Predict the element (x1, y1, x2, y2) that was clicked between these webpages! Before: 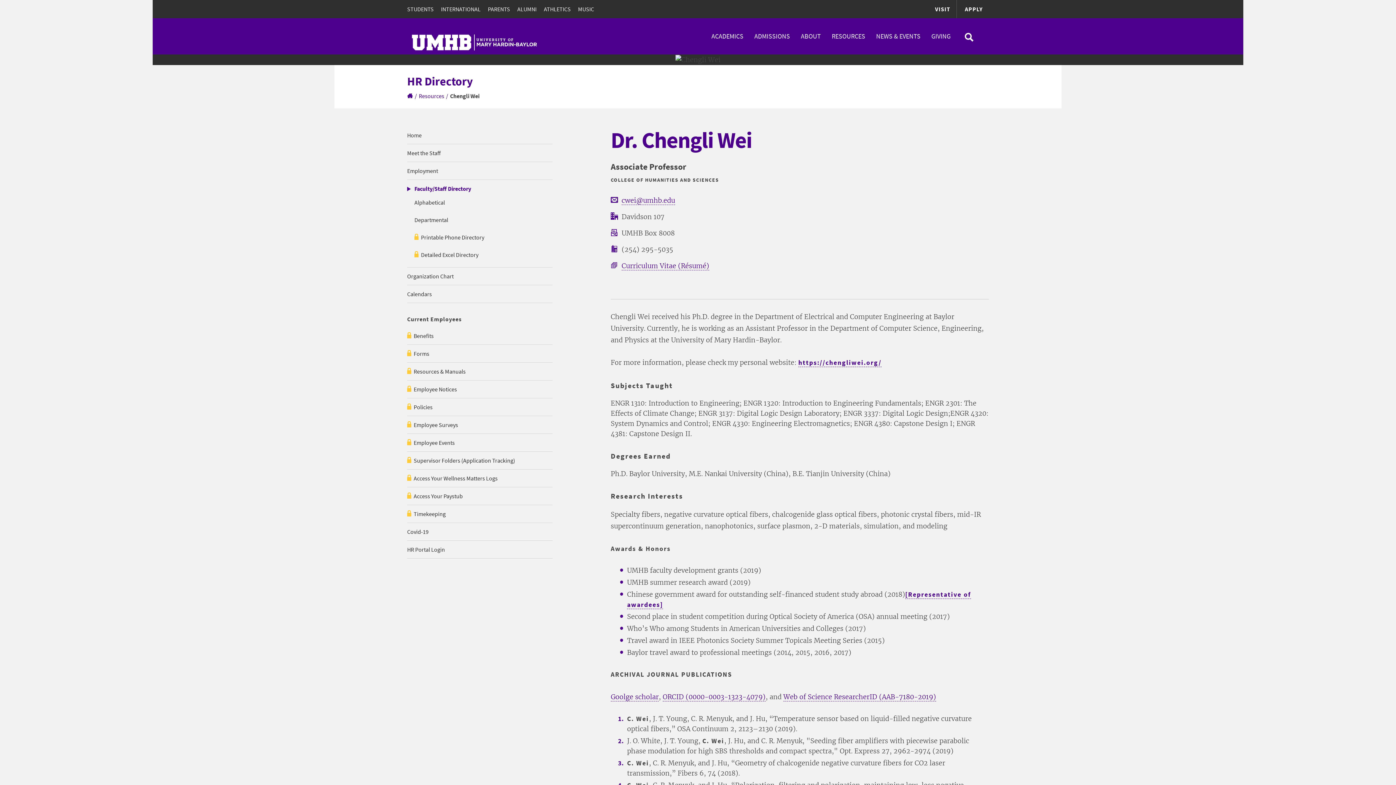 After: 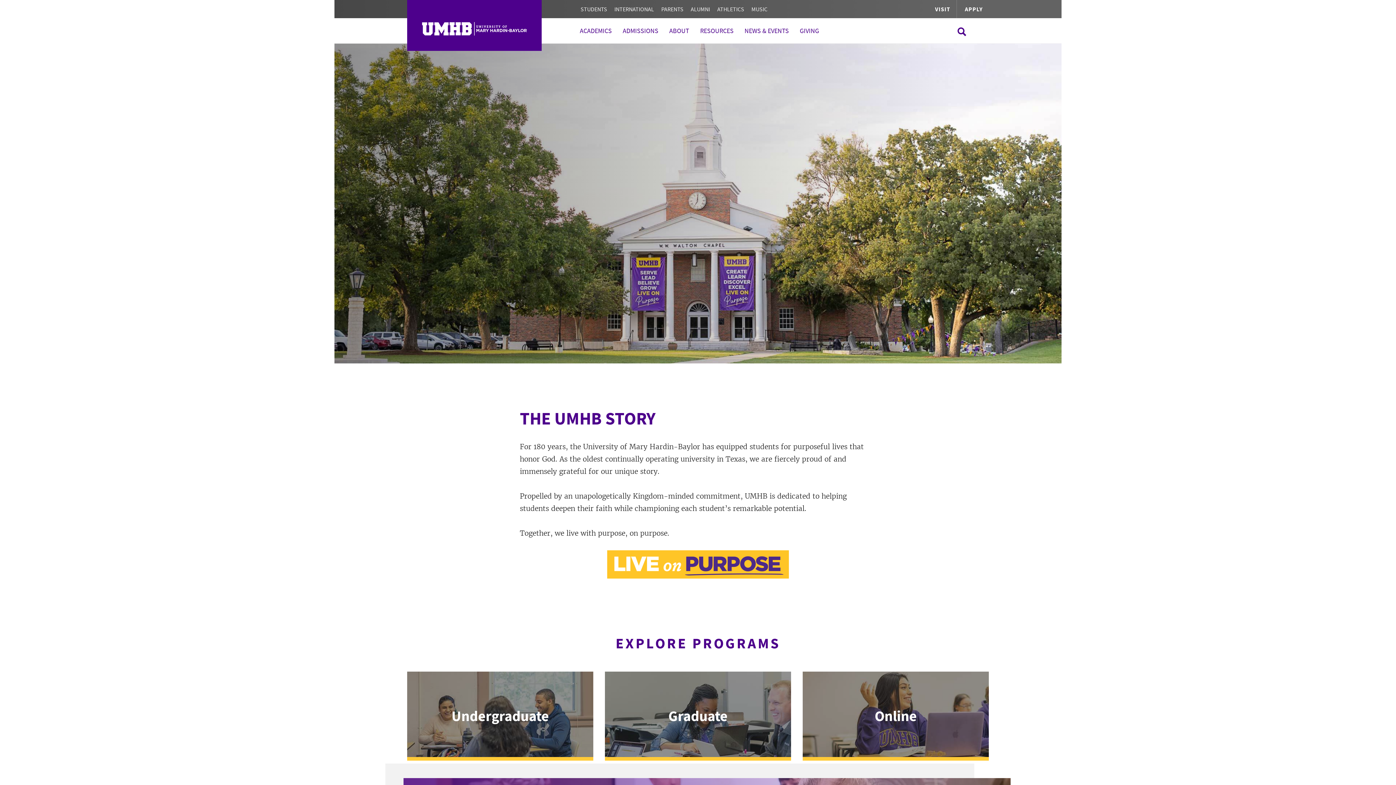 Action: bbox: (407, 52, 541, 60)